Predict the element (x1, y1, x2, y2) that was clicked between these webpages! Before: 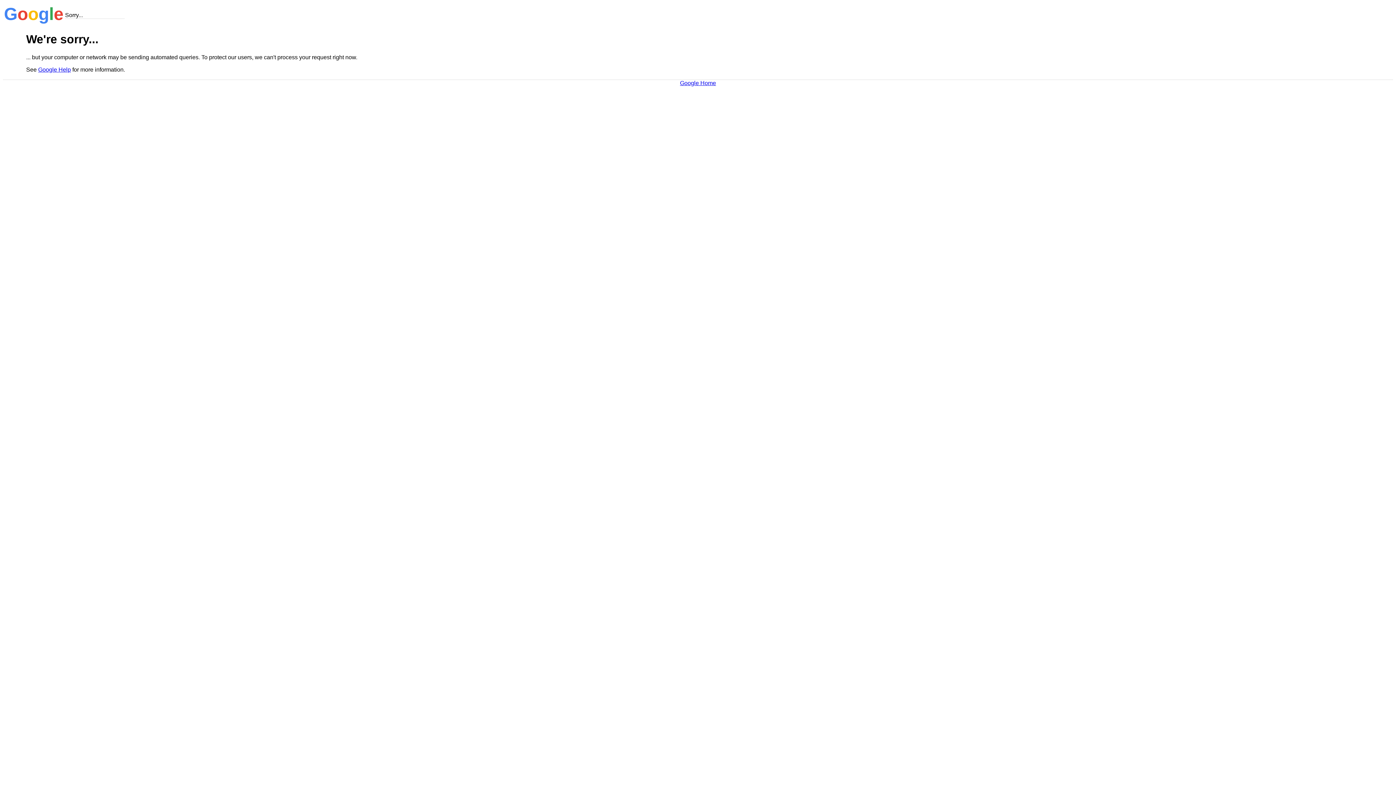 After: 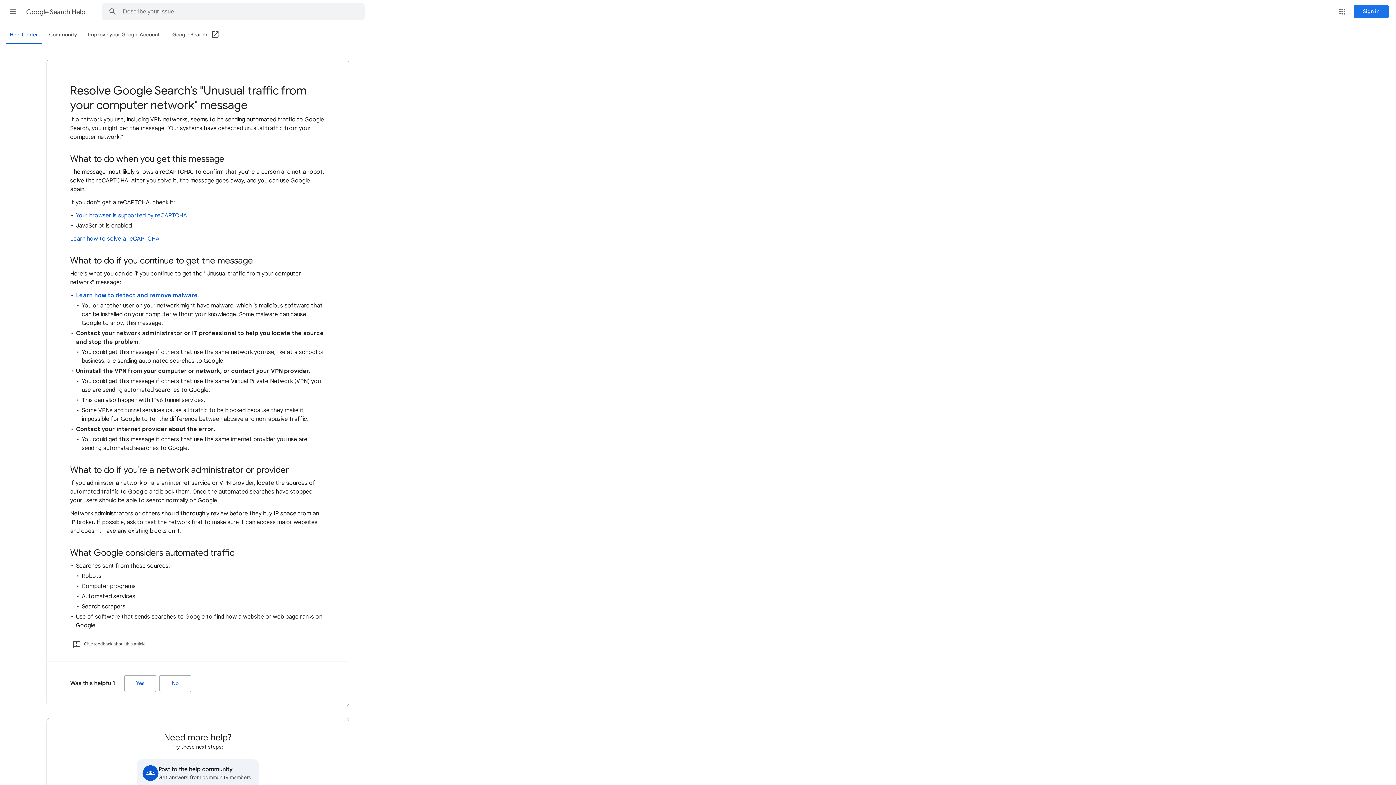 Action: label: Google Help bbox: (38, 66, 70, 72)